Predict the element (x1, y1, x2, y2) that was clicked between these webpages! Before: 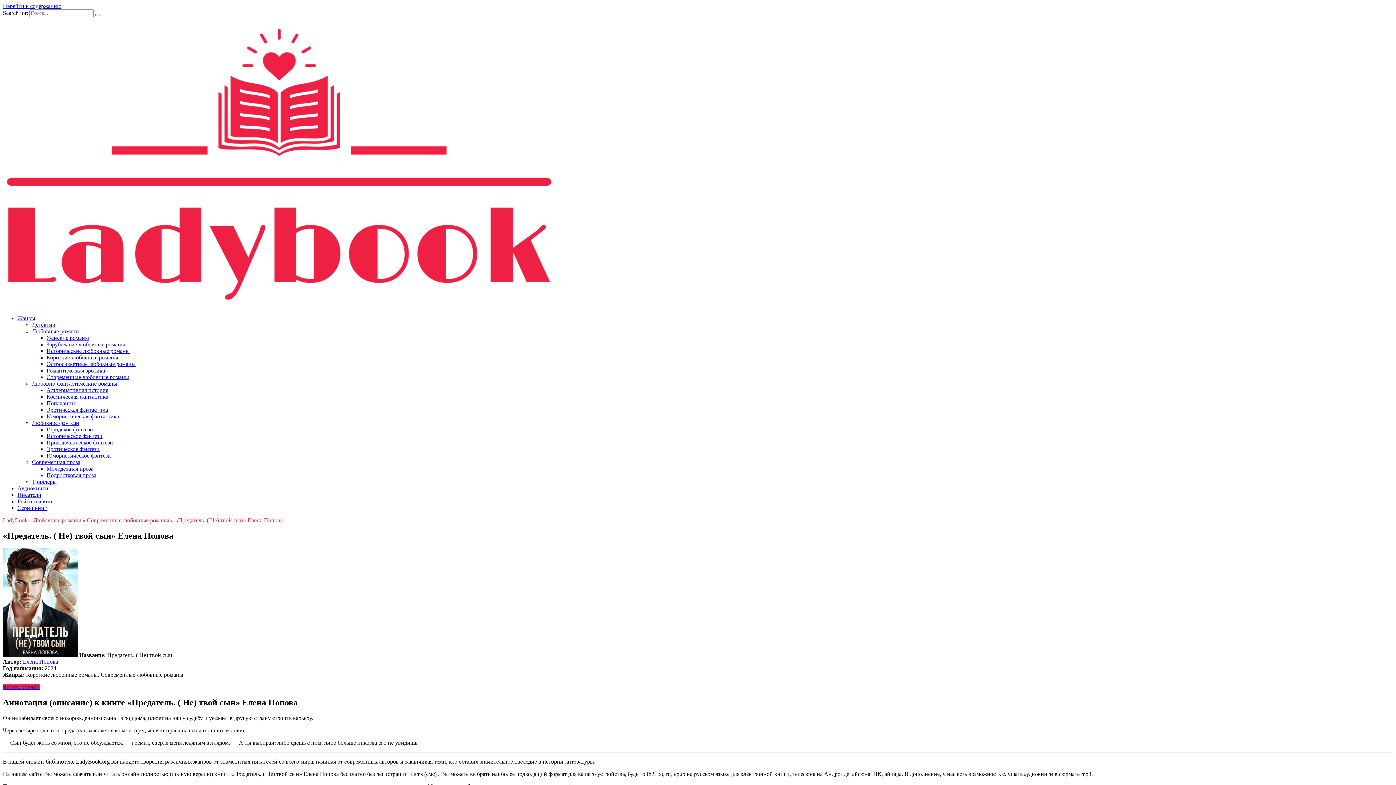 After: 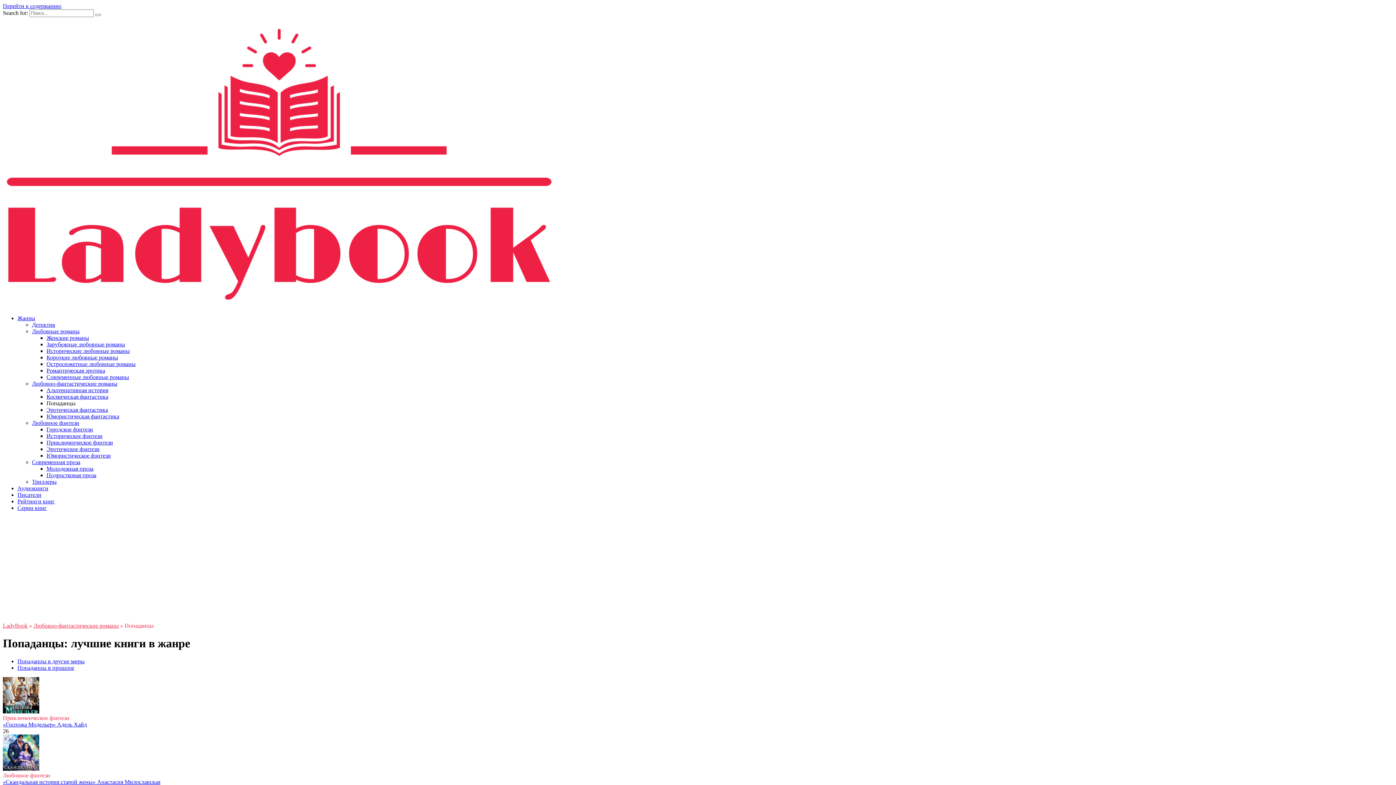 Action: bbox: (46, 400, 75, 406) label: Попаданцы